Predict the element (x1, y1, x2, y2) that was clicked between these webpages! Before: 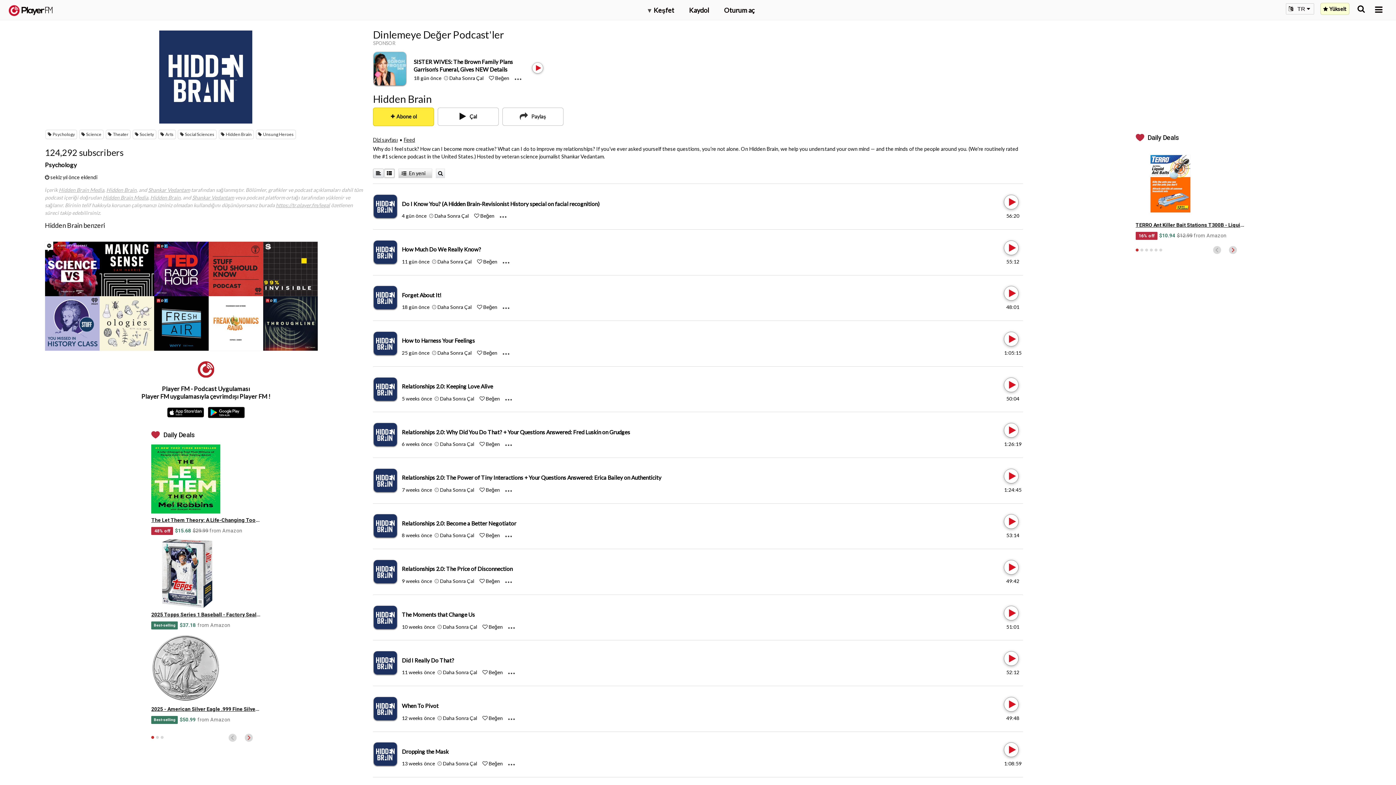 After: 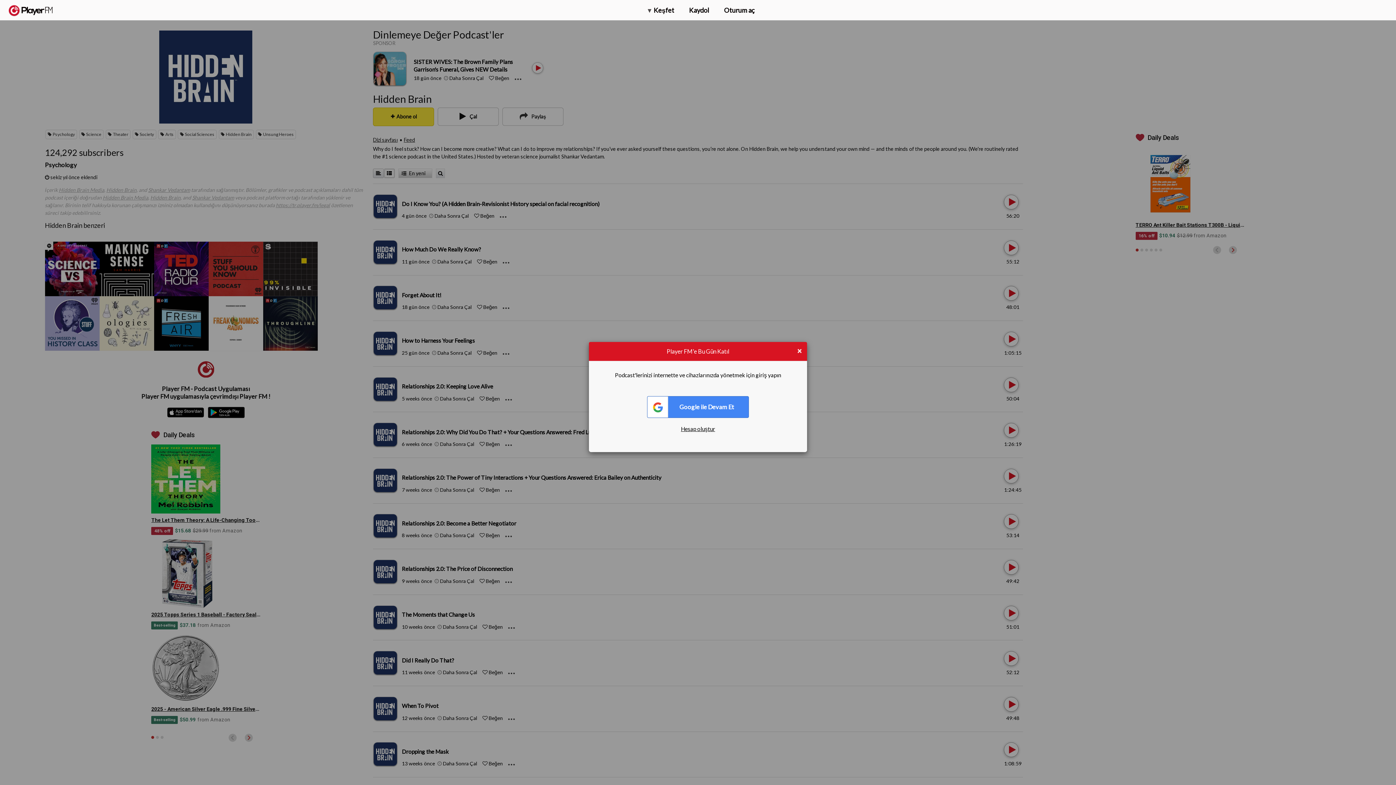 Action: bbox: (443, 623, 477, 630) label: Add to Play later